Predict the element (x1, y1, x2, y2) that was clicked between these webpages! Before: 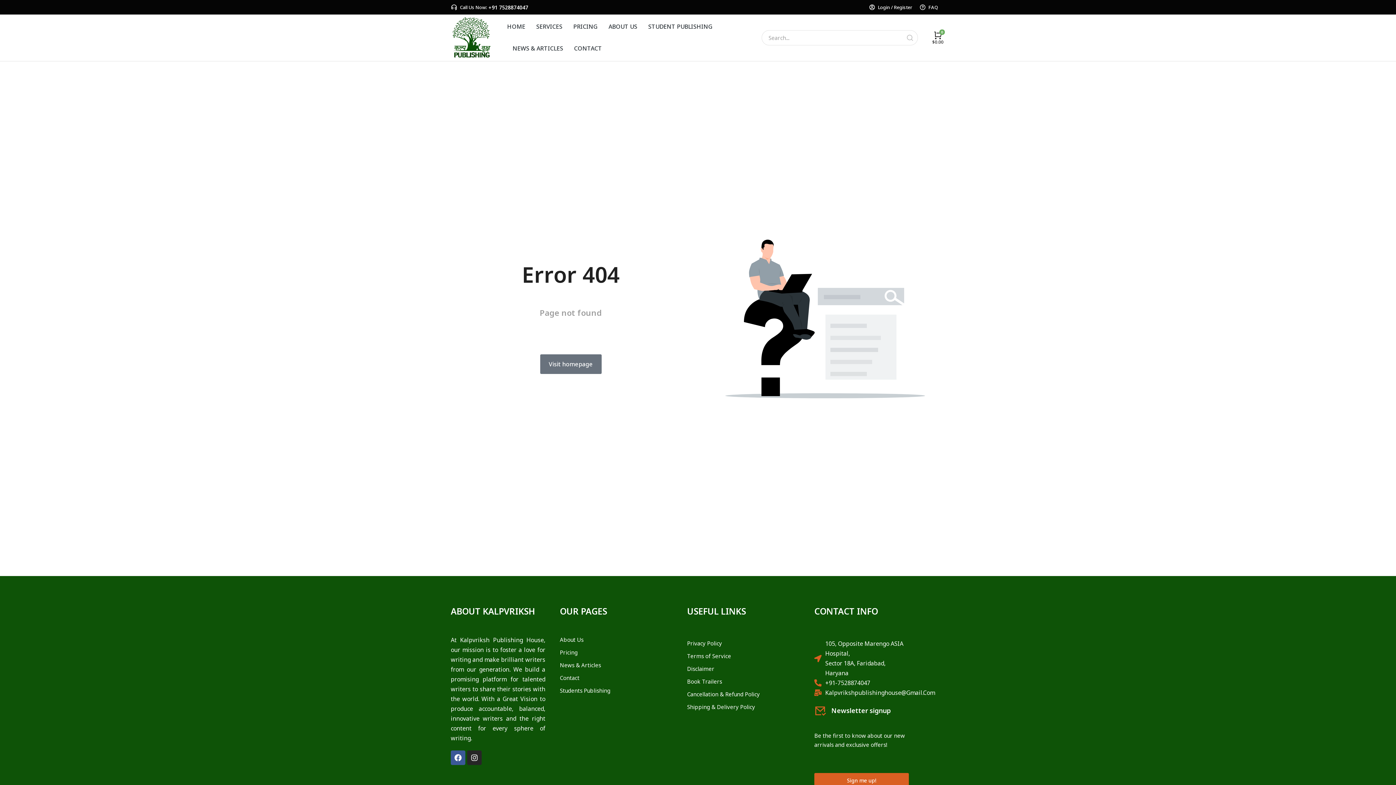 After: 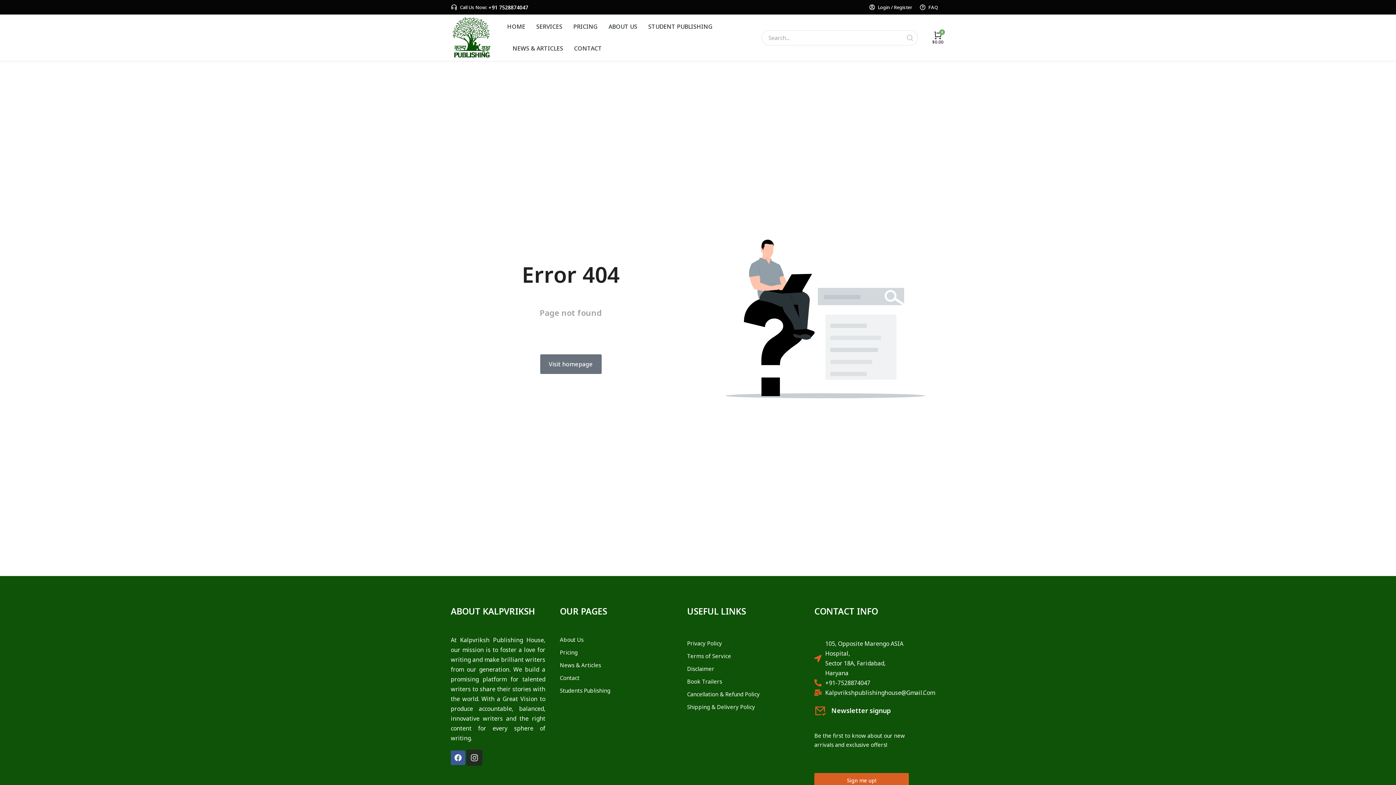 Action: bbox: (467, 750, 481, 765) label: Instagram